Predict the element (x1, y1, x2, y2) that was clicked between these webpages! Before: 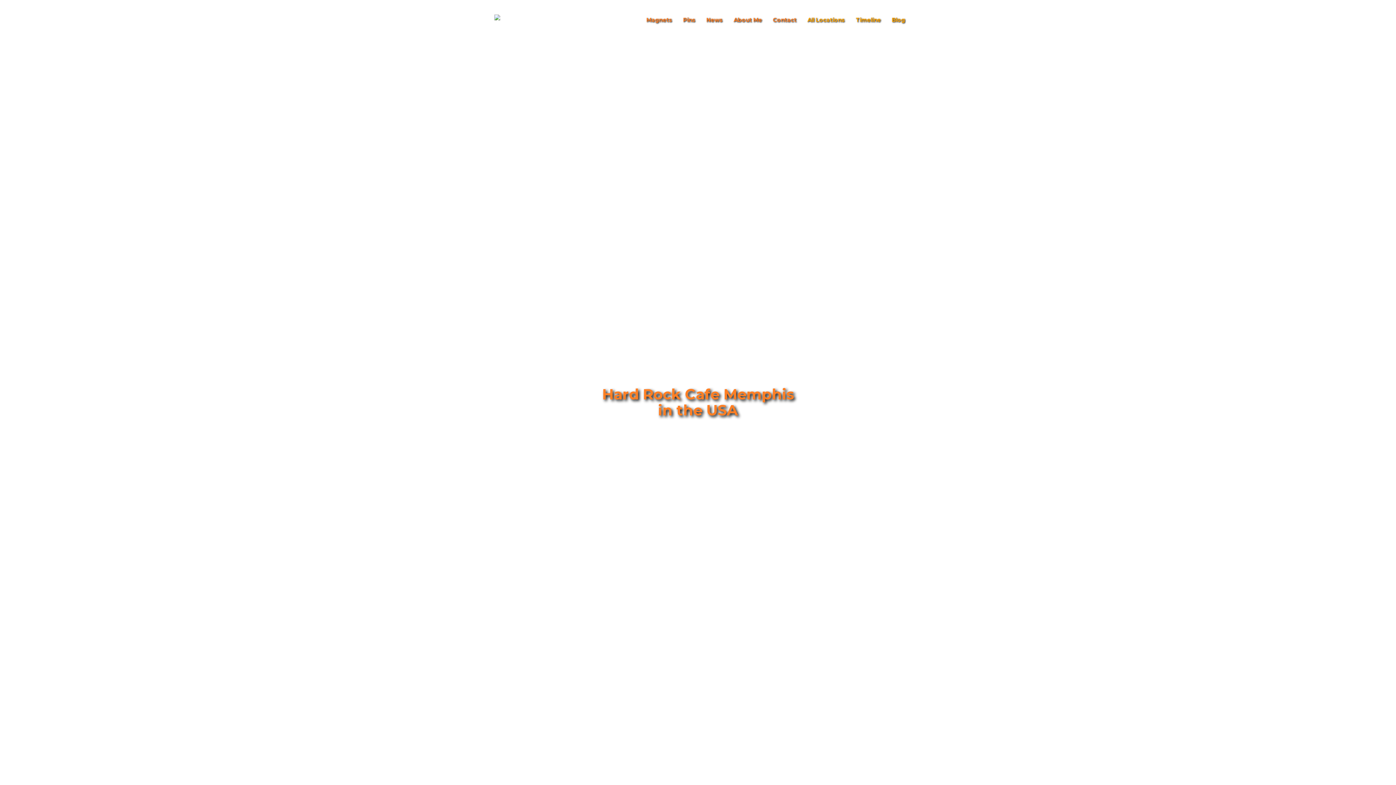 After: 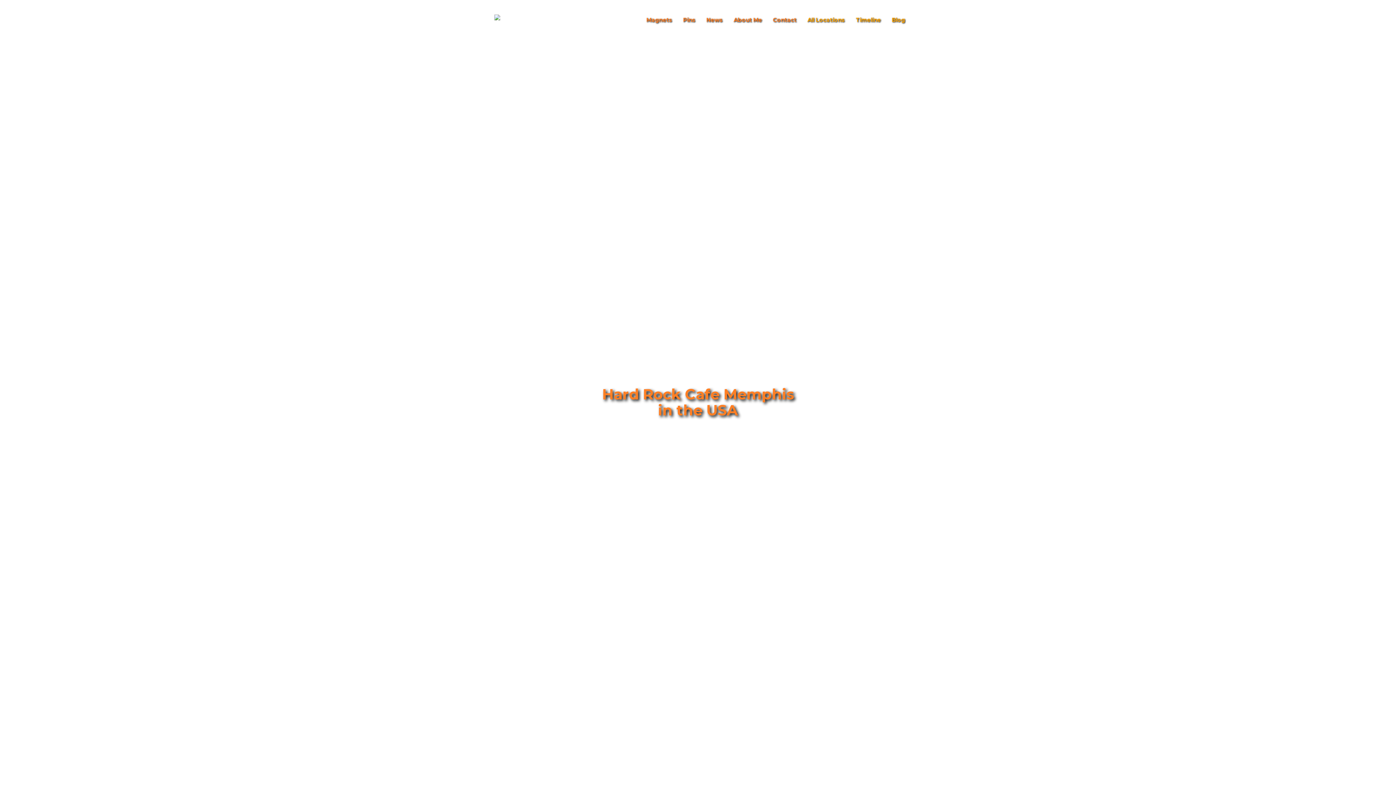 Action: label: All Locations bbox: (802, 10, 850, 29)